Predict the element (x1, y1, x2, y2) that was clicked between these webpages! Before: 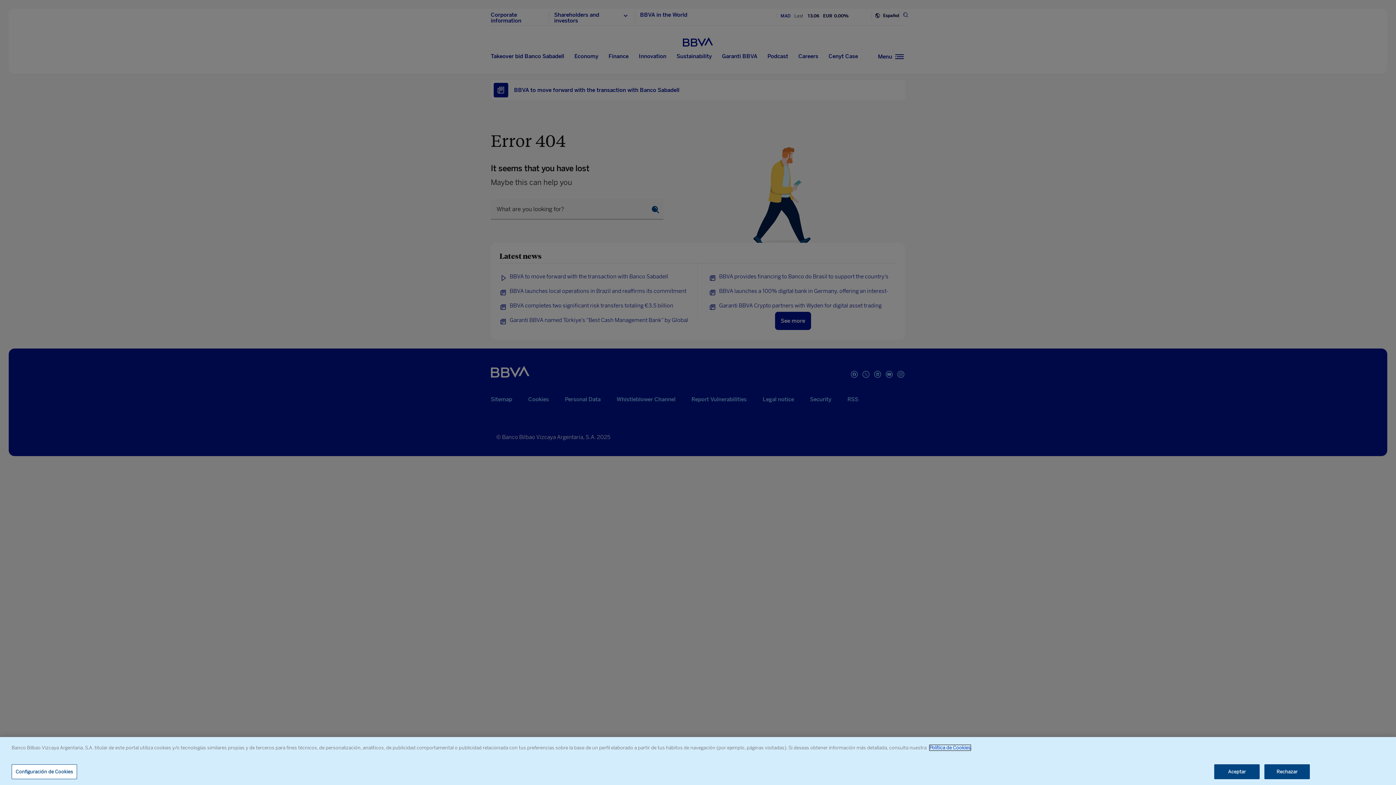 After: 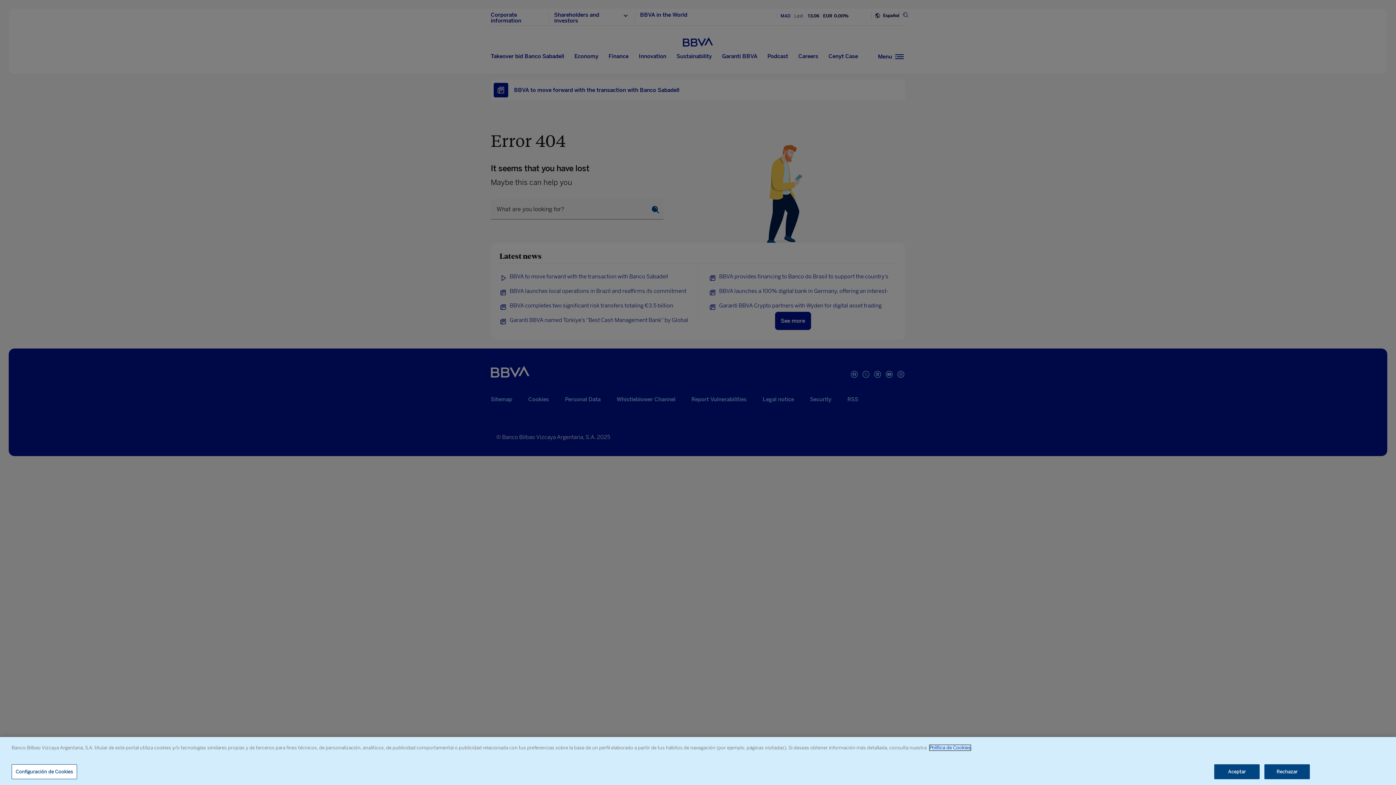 Action: label: Política de Cookies bbox: (929, 745, 970, 750)